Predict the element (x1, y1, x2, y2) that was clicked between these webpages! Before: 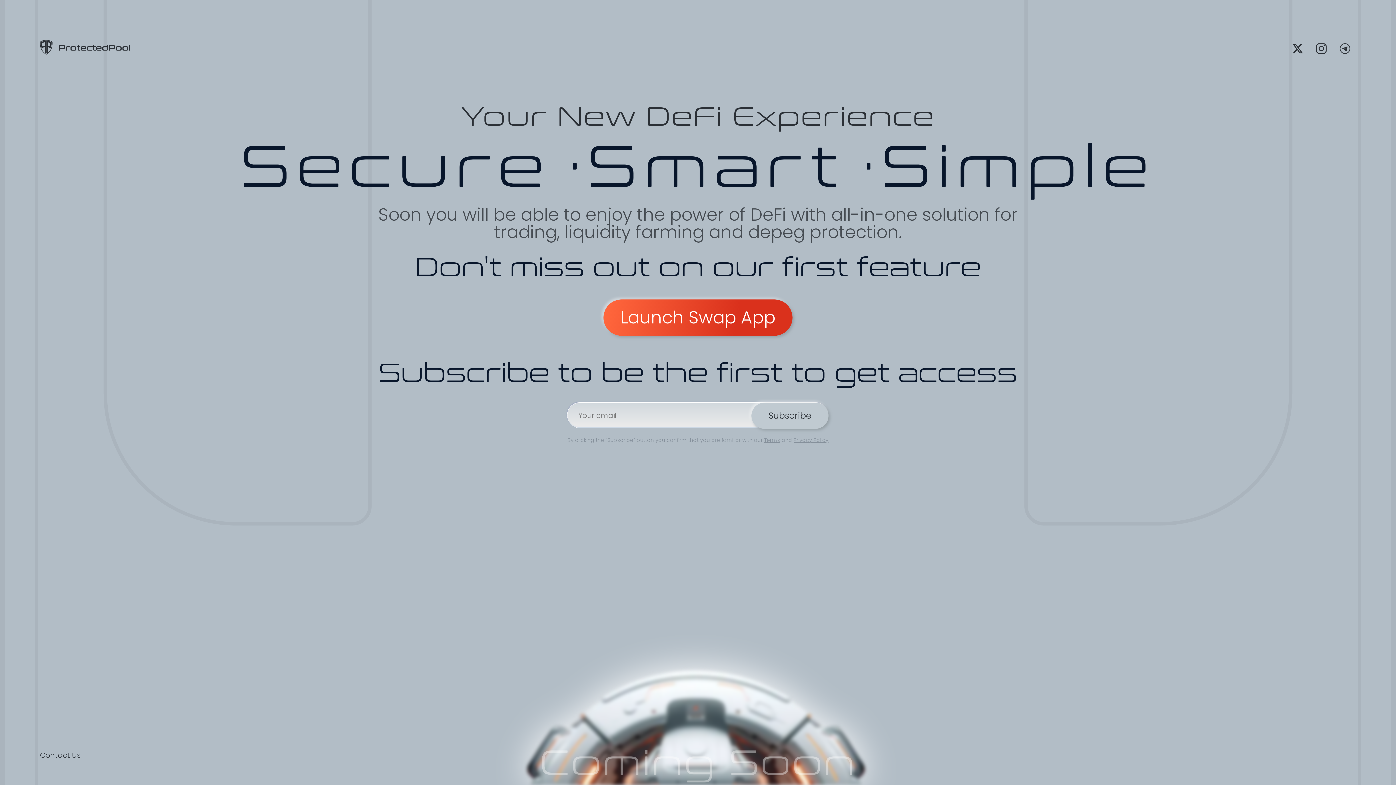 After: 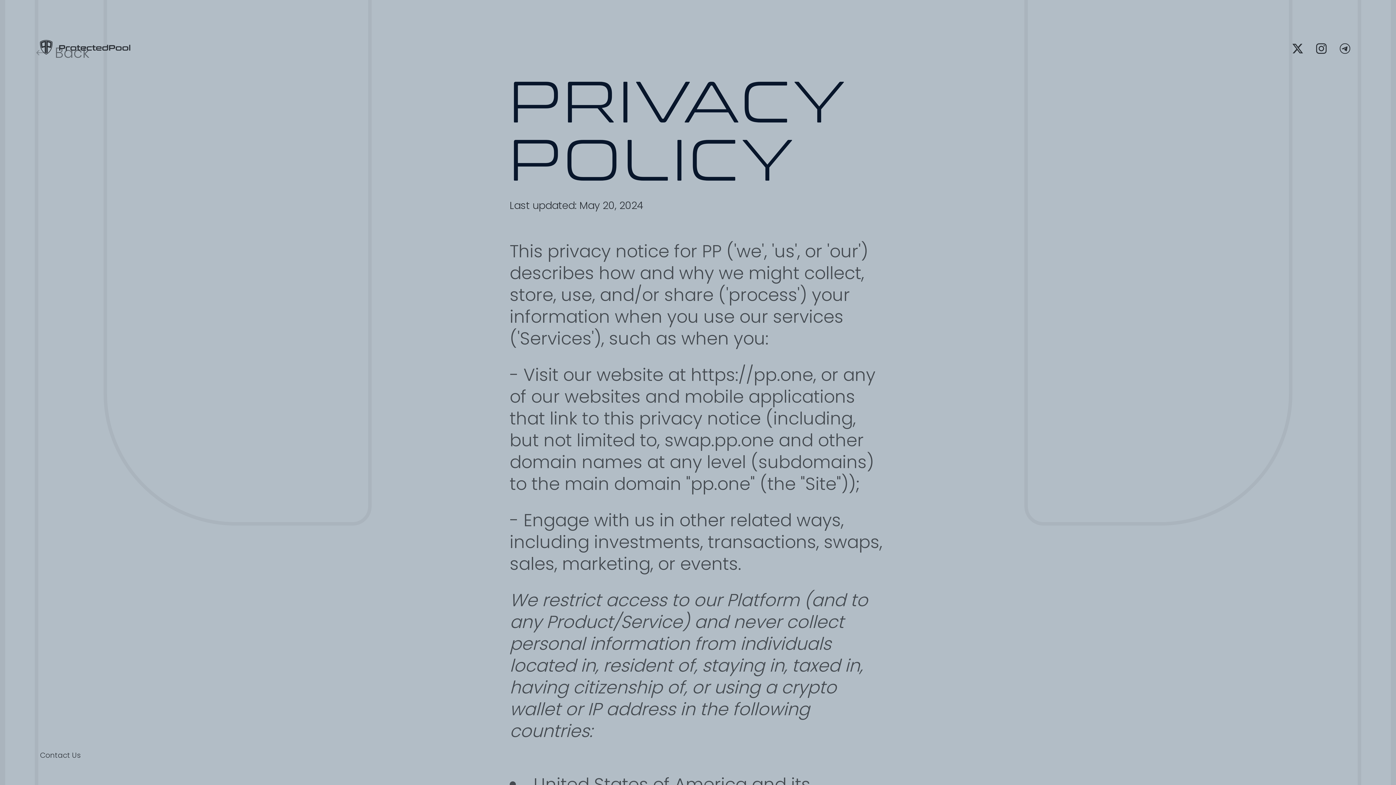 Action: bbox: (793, 436, 828, 444) label: Privacy Policy